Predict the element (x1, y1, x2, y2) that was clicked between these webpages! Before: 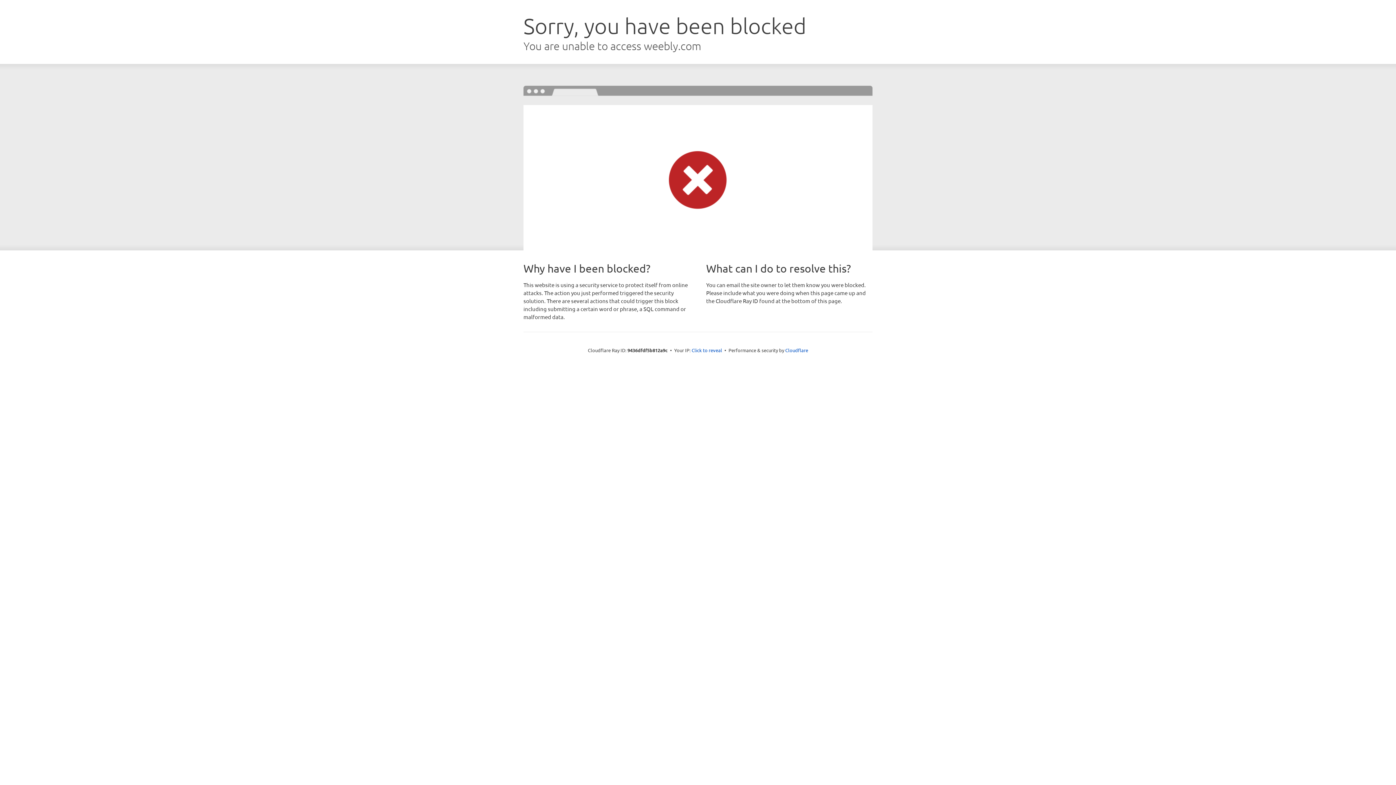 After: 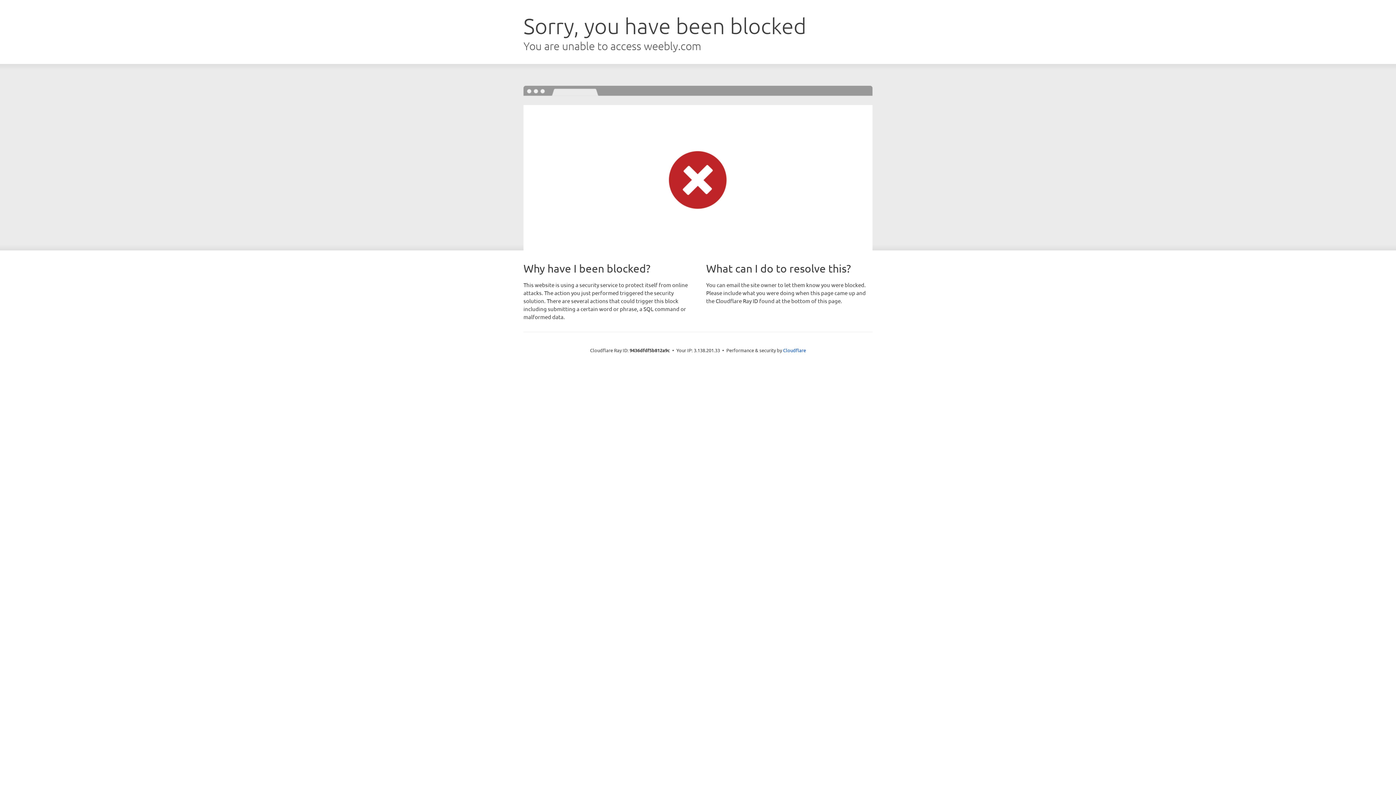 Action: label: Click to reveal bbox: (691, 346, 722, 353)